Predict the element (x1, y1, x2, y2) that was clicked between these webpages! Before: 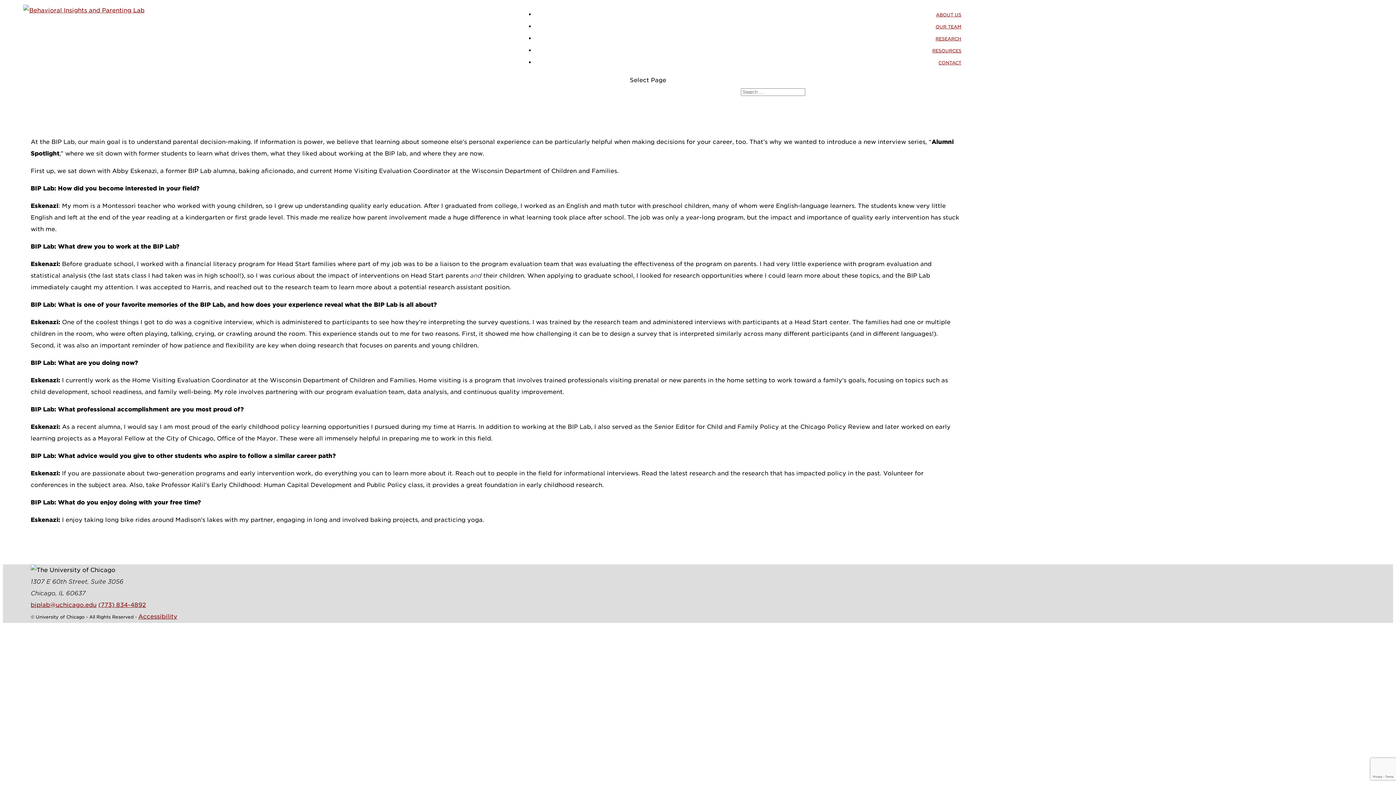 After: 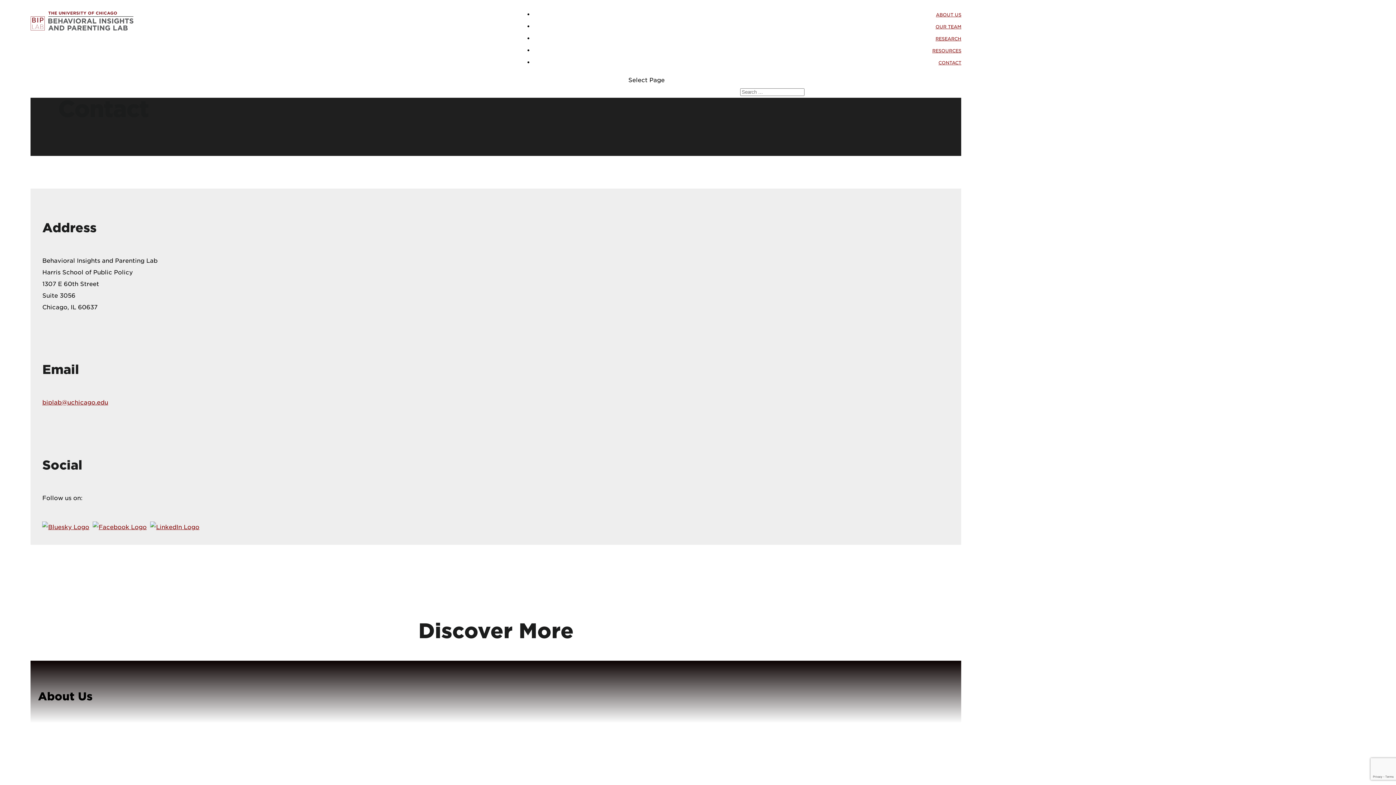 Action: bbox: (938, 60, 961, 65) label: CONTACT